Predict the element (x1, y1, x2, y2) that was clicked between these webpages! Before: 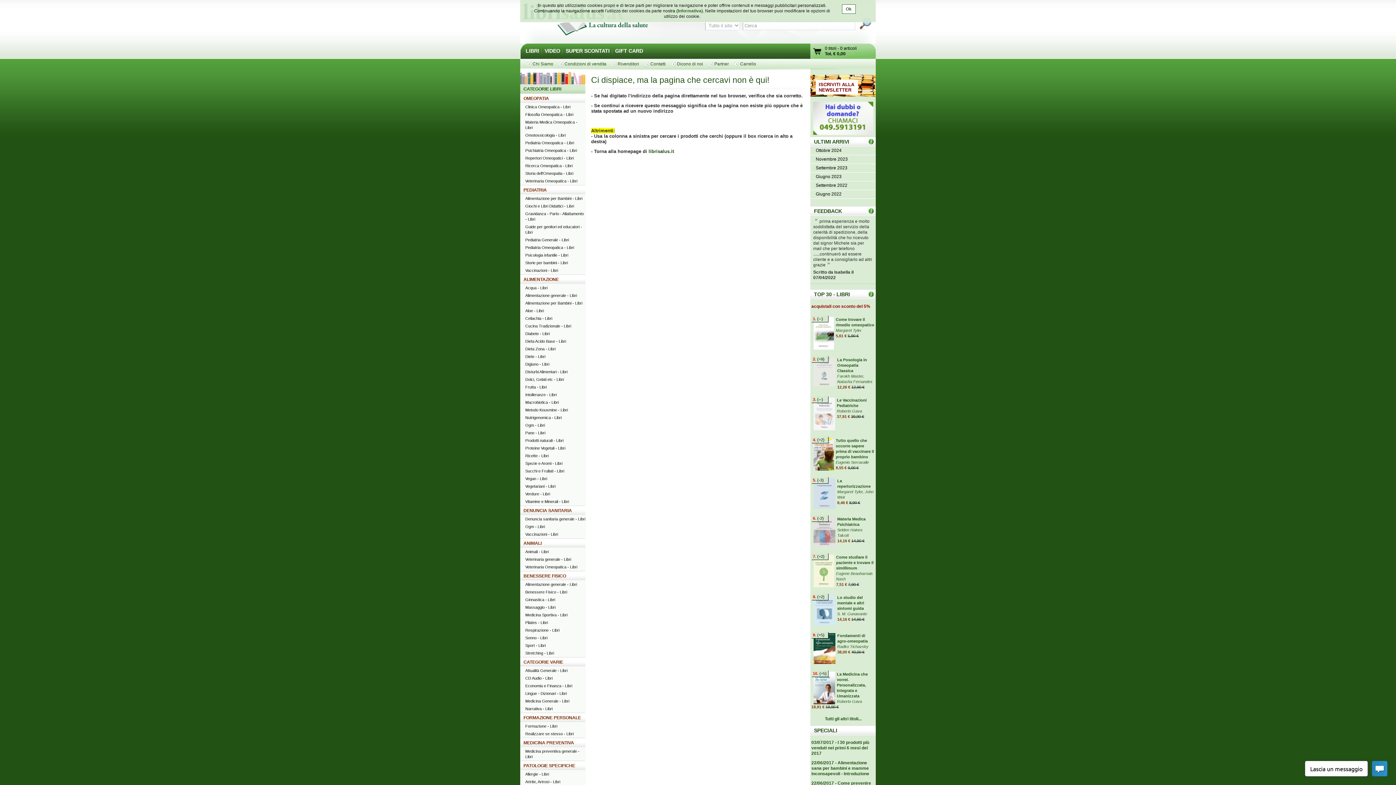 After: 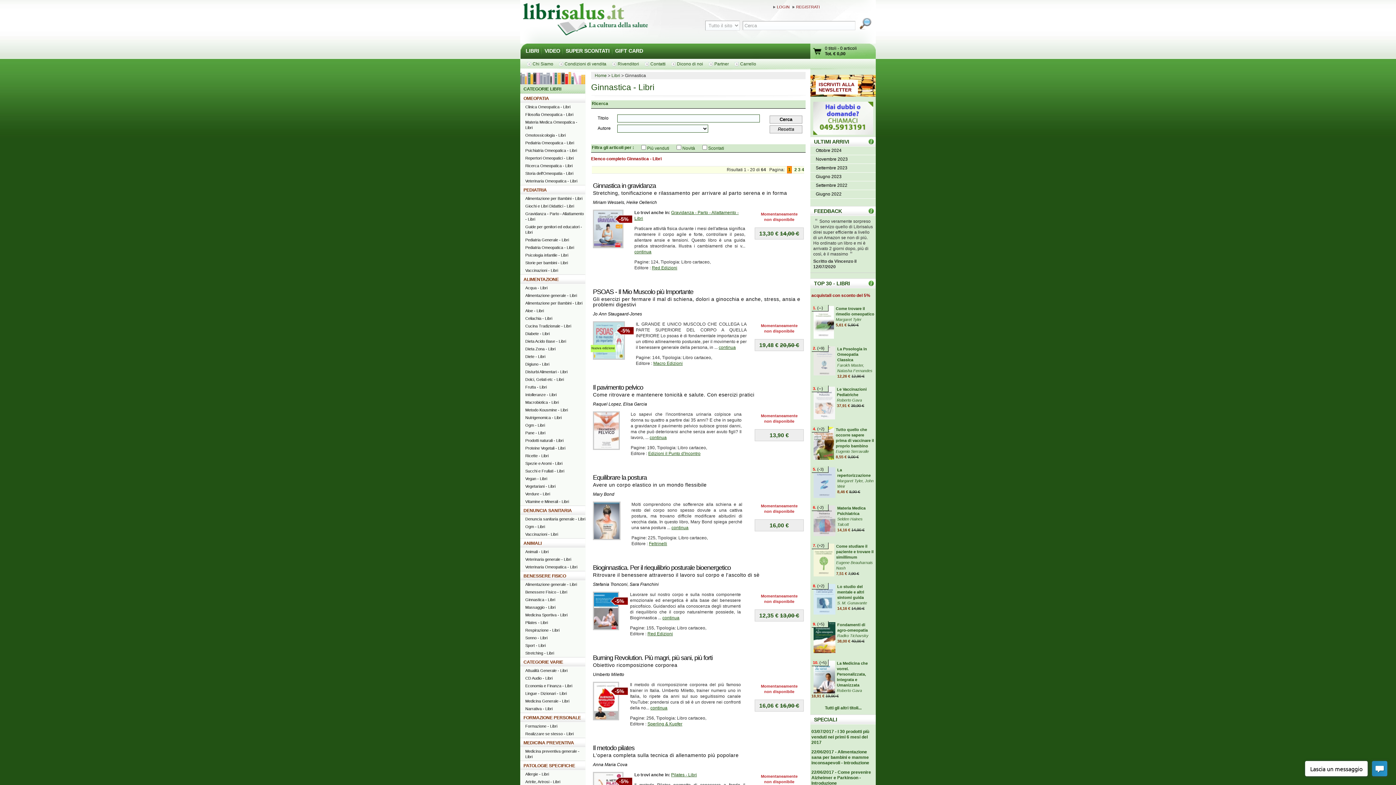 Action: bbox: (520, 596, 585, 604) label: Ginnastica - Libri